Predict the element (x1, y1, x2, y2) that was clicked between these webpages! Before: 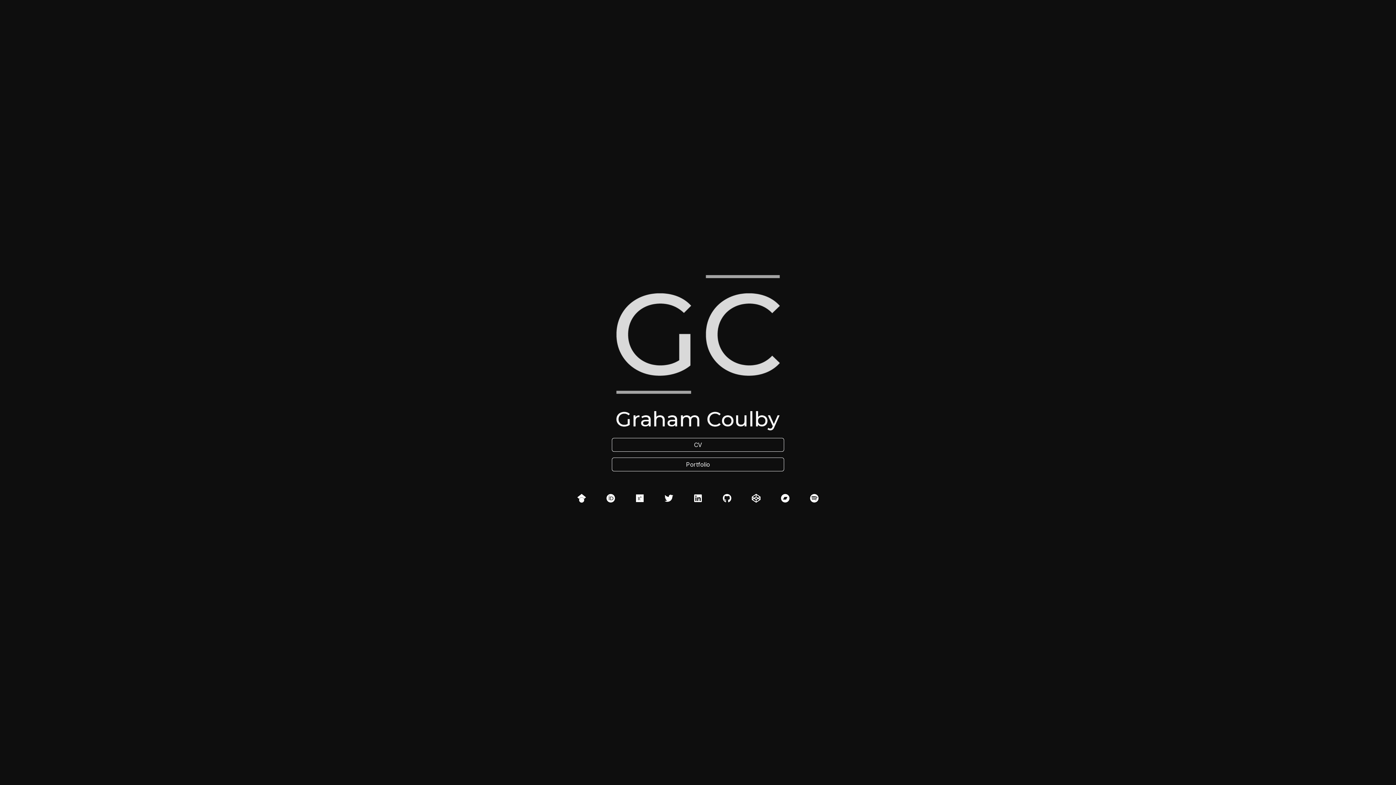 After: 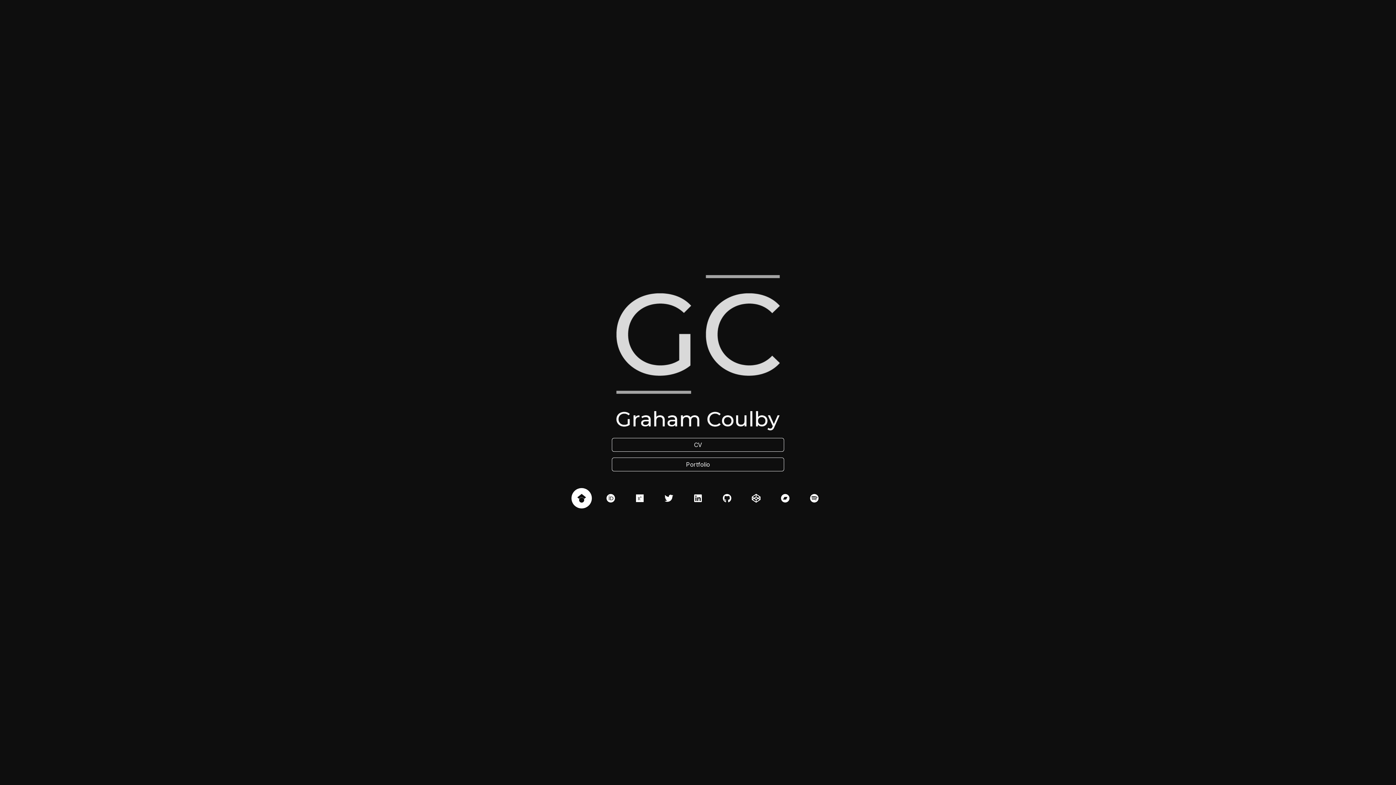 Action: bbox: (571, 488, 592, 508)